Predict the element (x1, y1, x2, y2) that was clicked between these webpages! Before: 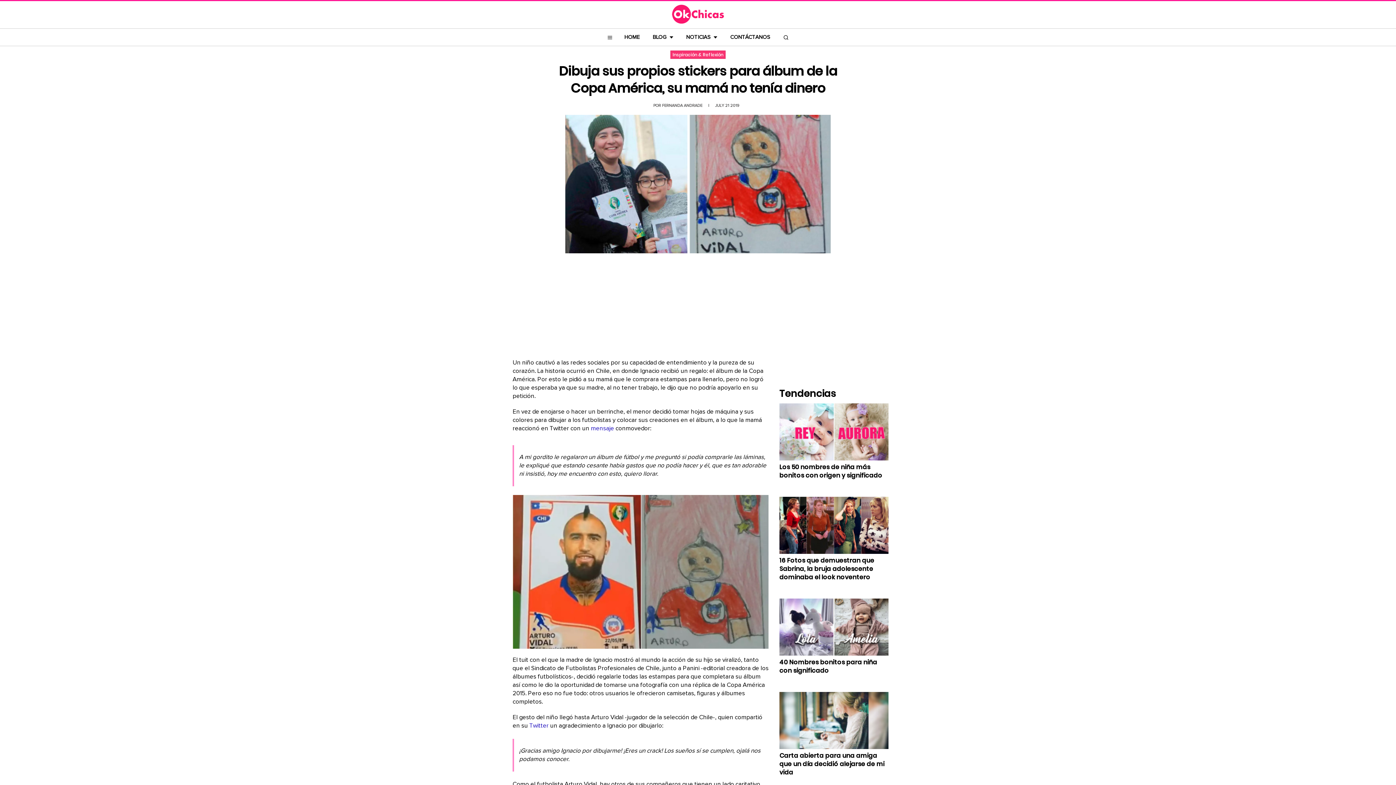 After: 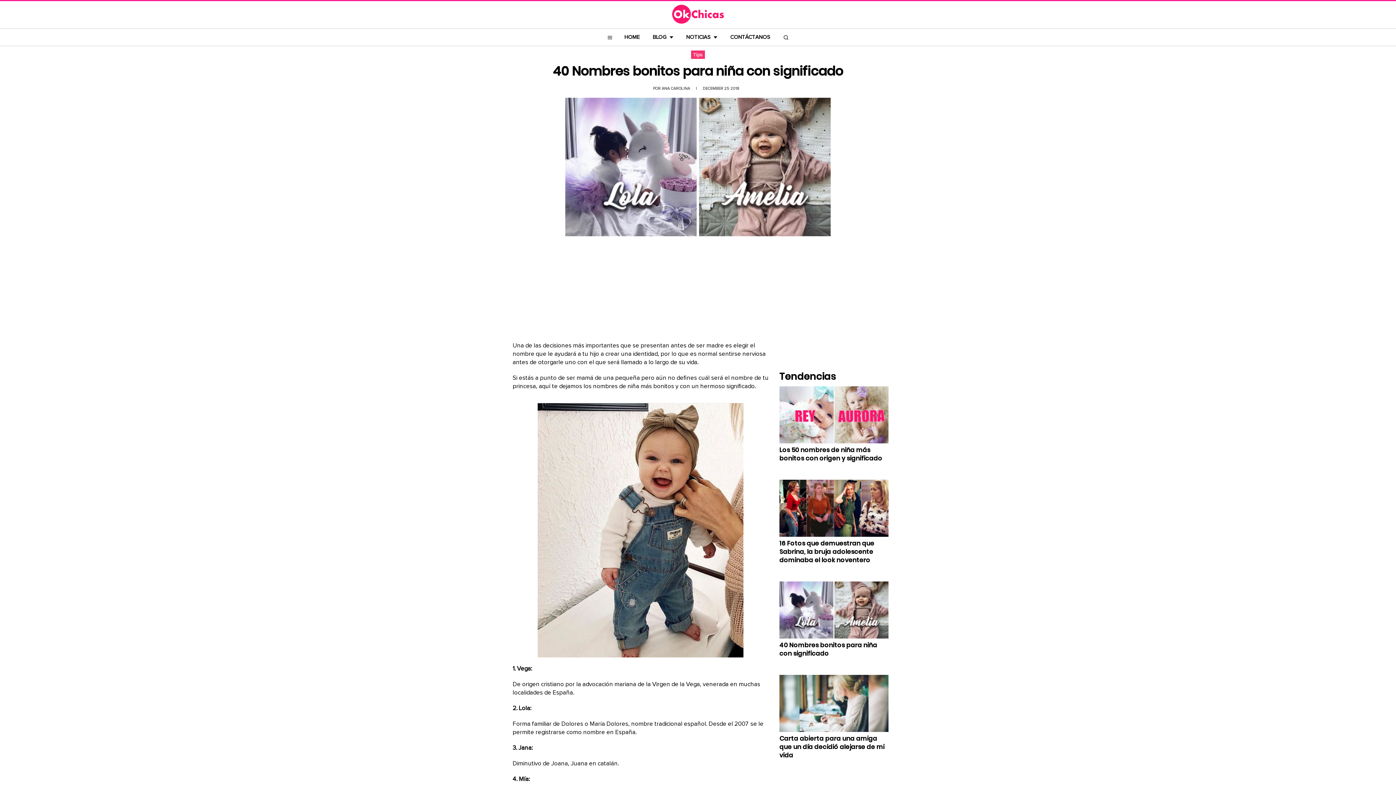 Action: bbox: (779, 658, 877, 675) label: 40 Nombres bonitos para niña con significado